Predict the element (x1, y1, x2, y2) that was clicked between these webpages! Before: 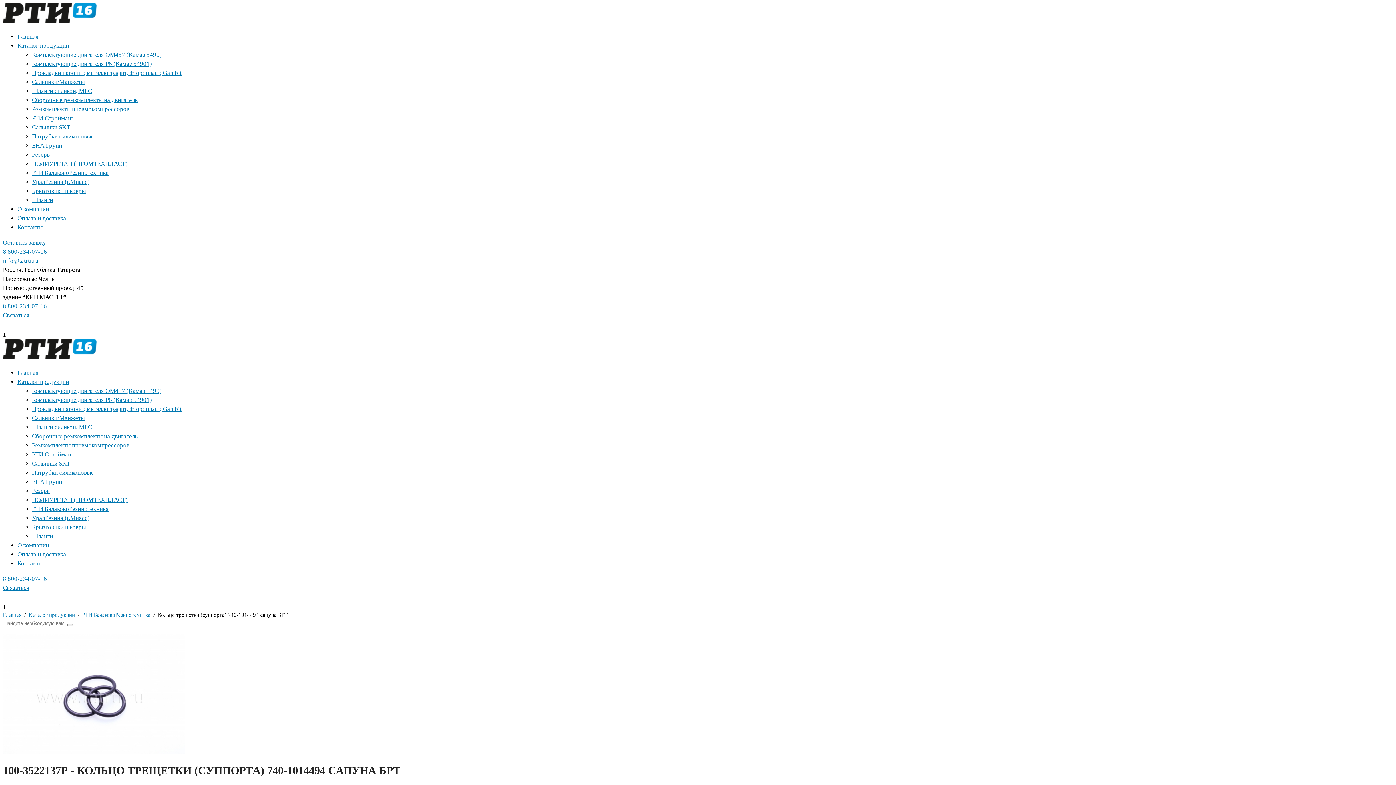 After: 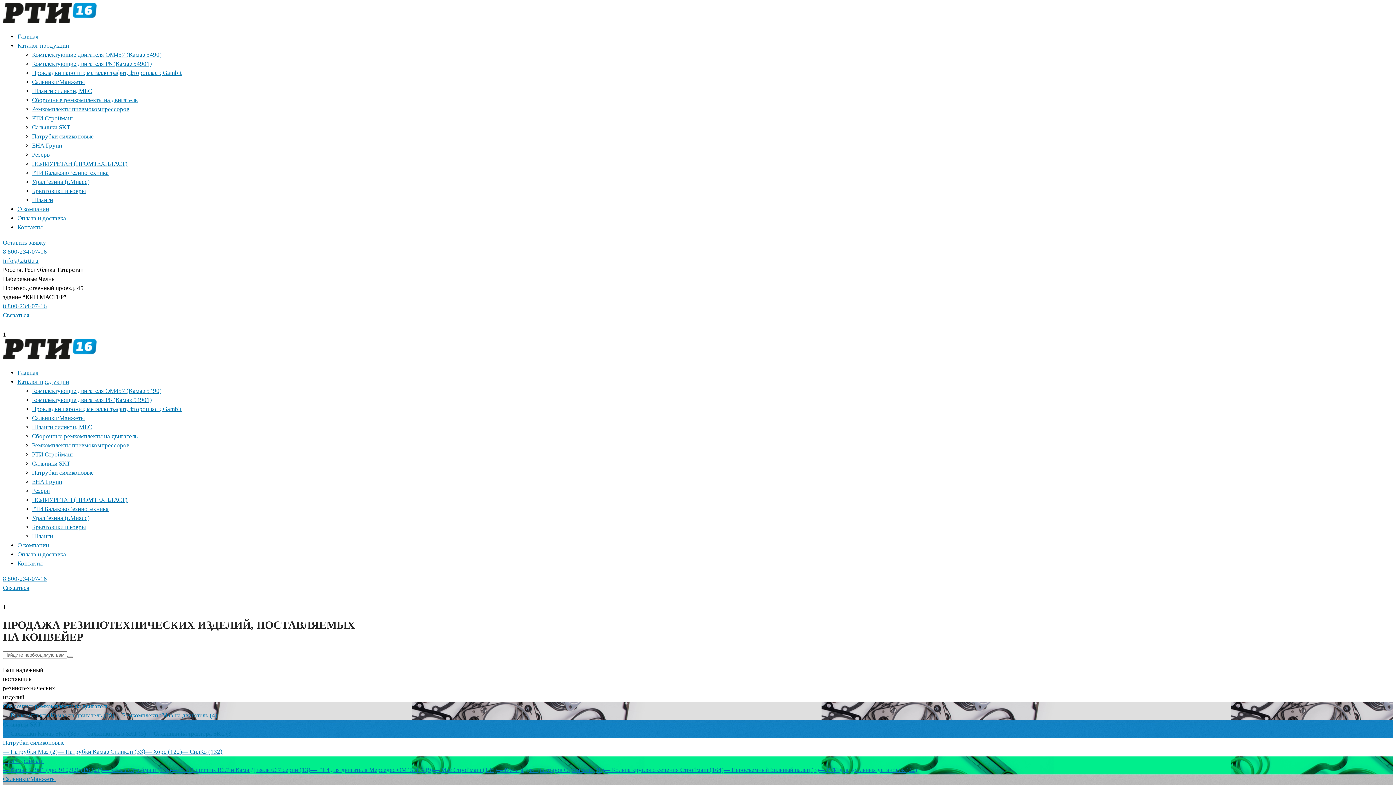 Action: bbox: (2, 17, 96, 24)